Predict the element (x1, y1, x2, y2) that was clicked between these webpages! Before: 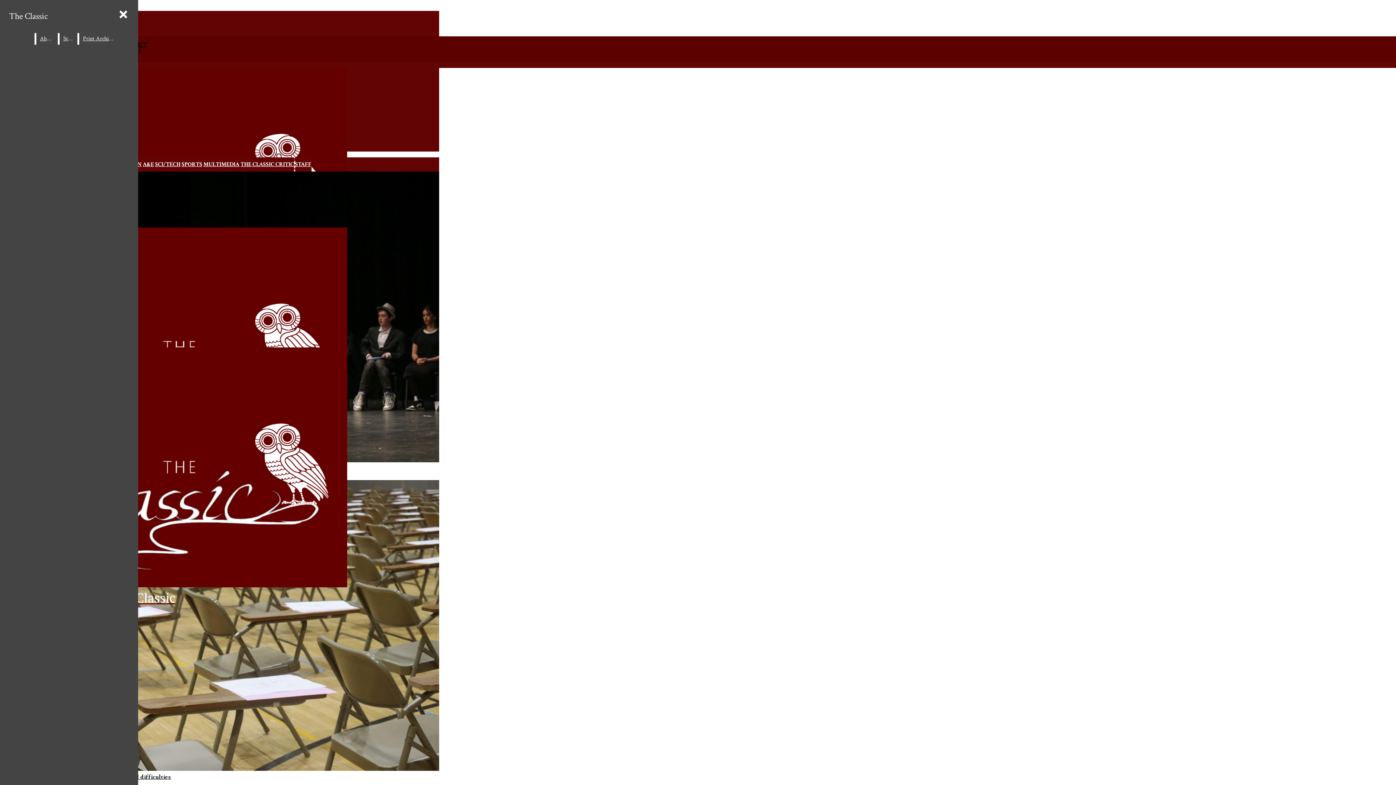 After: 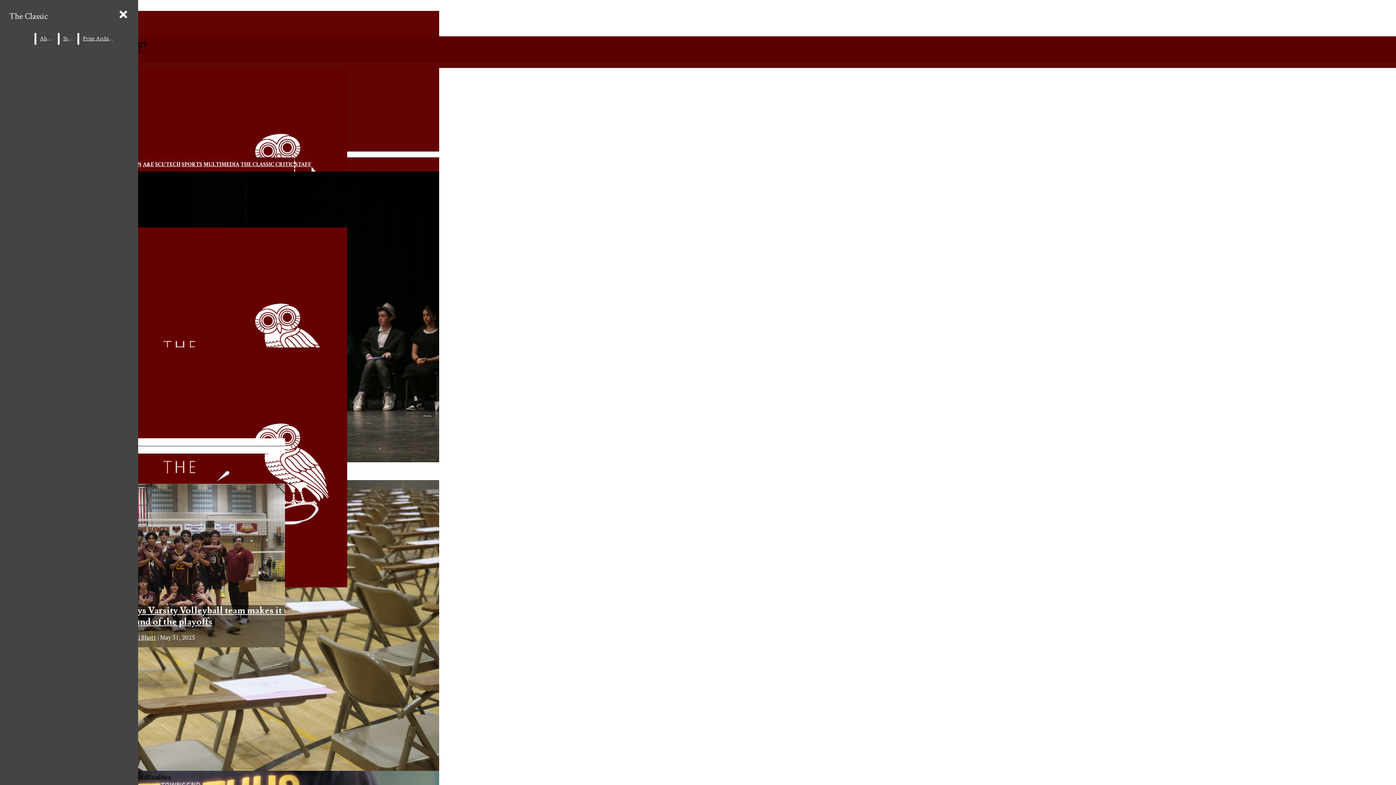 Action: label: SPORTS bbox: (181, 160, 202, 168)